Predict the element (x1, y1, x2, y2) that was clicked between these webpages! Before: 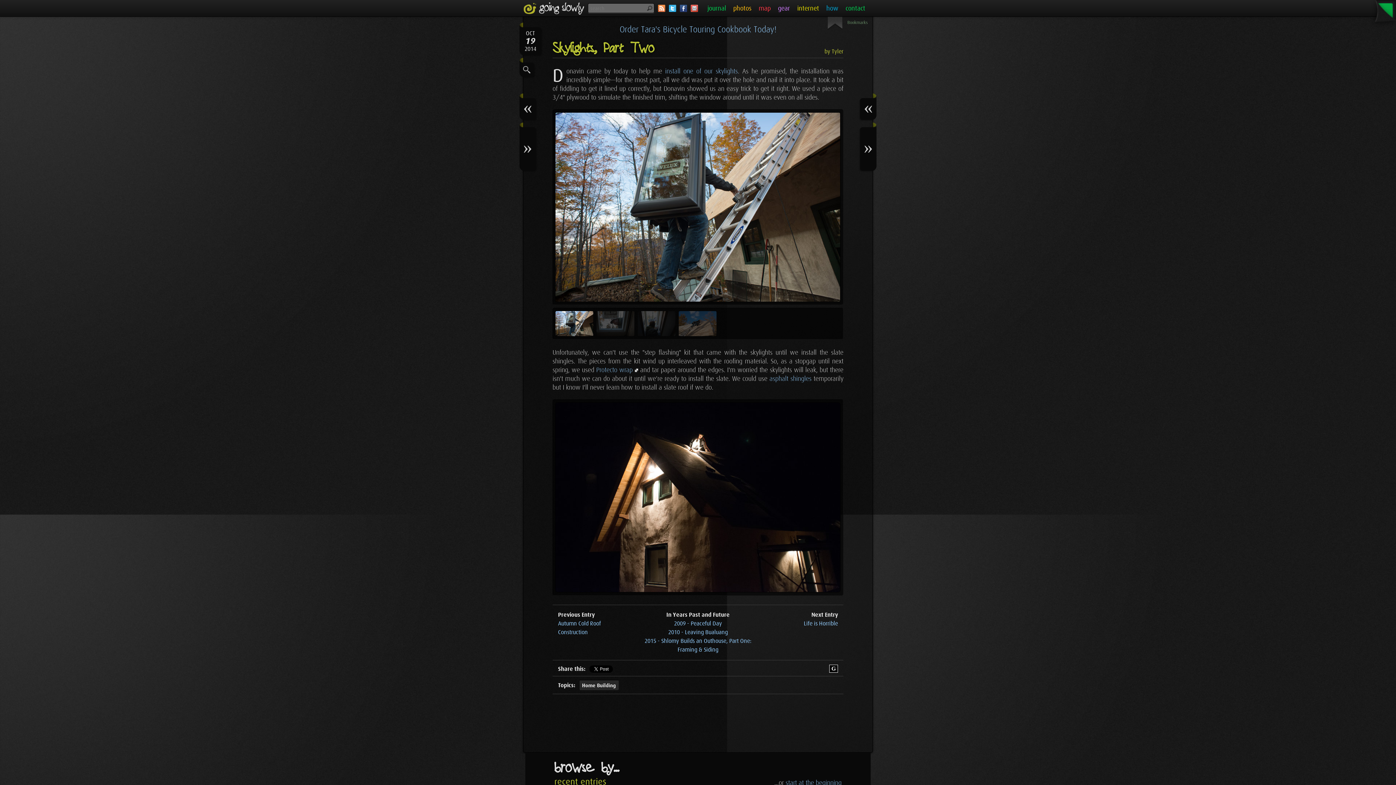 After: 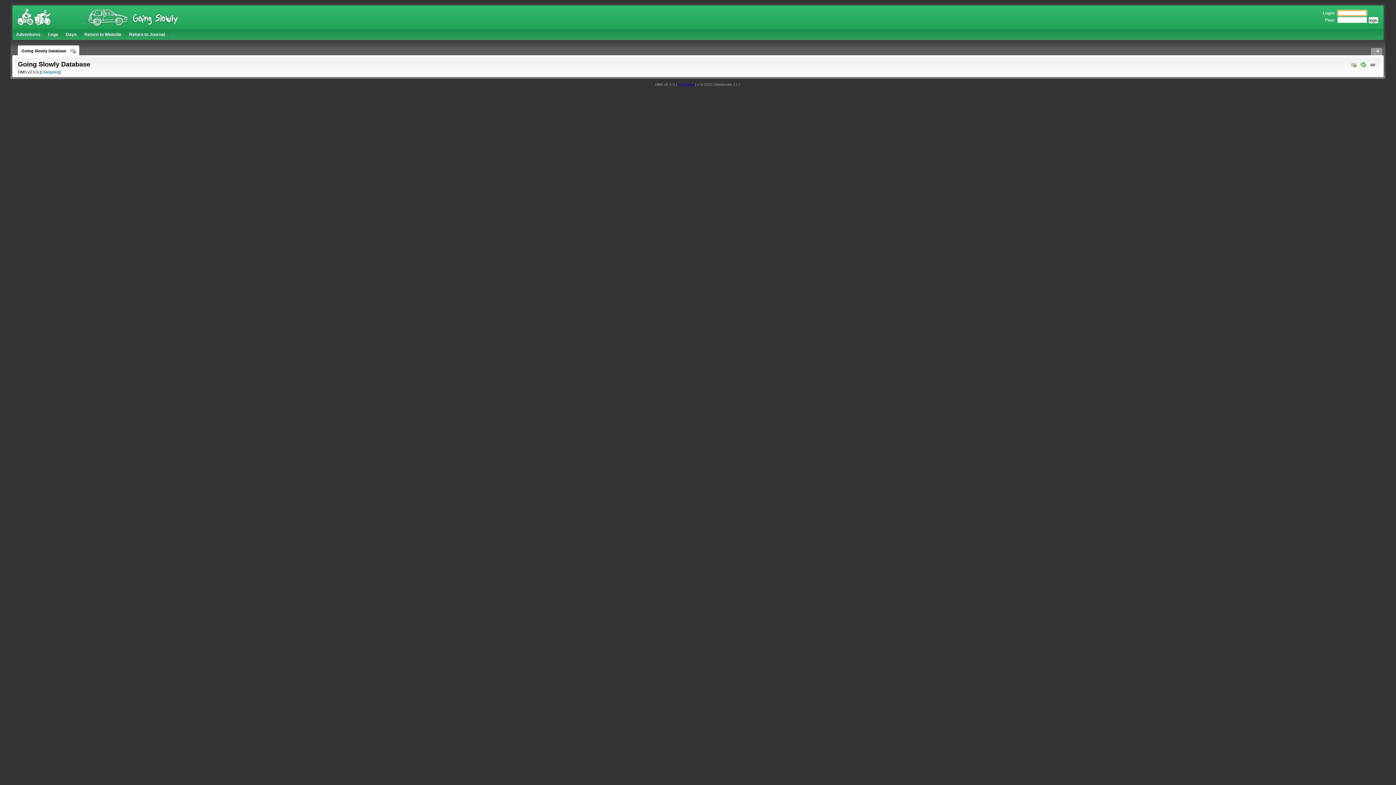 Action: bbox: (1369, 0, 1396, 27)